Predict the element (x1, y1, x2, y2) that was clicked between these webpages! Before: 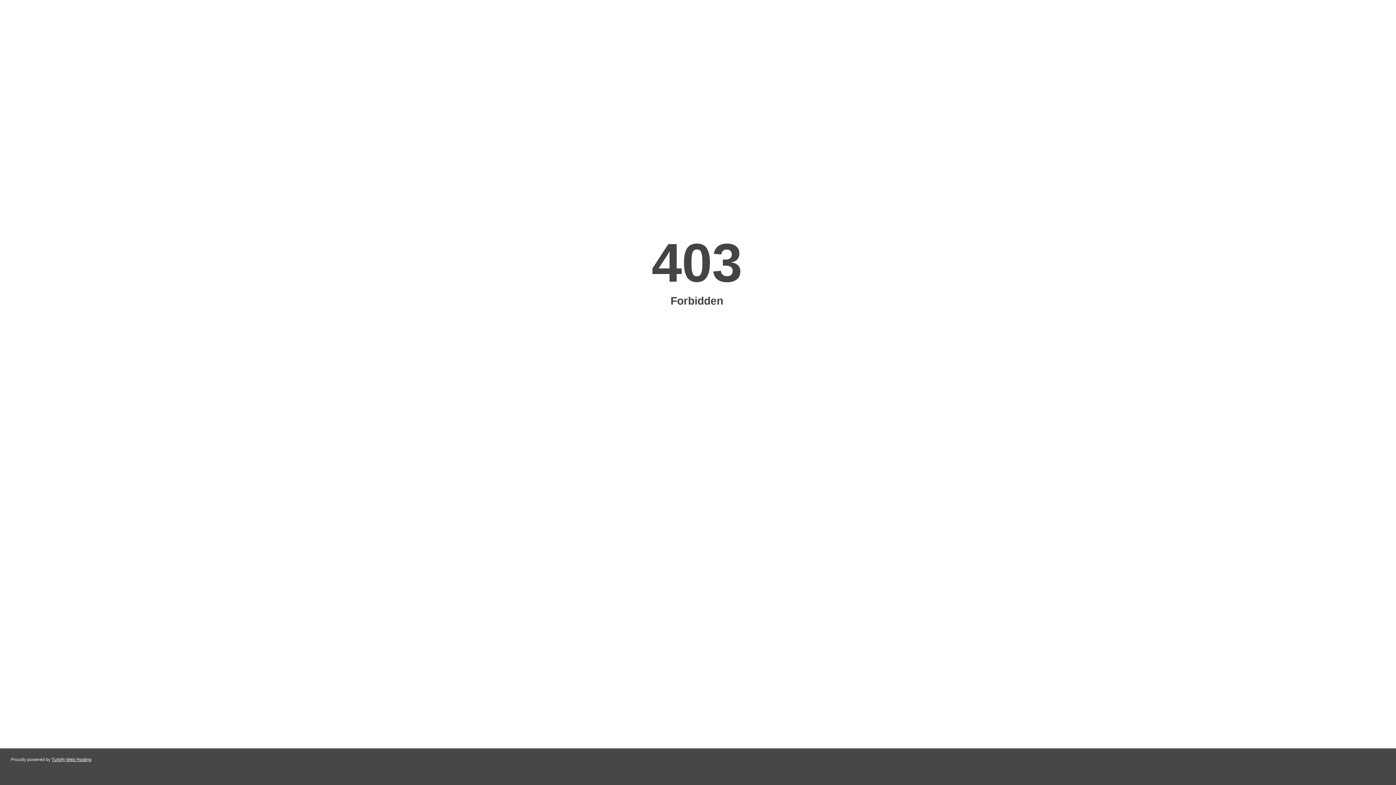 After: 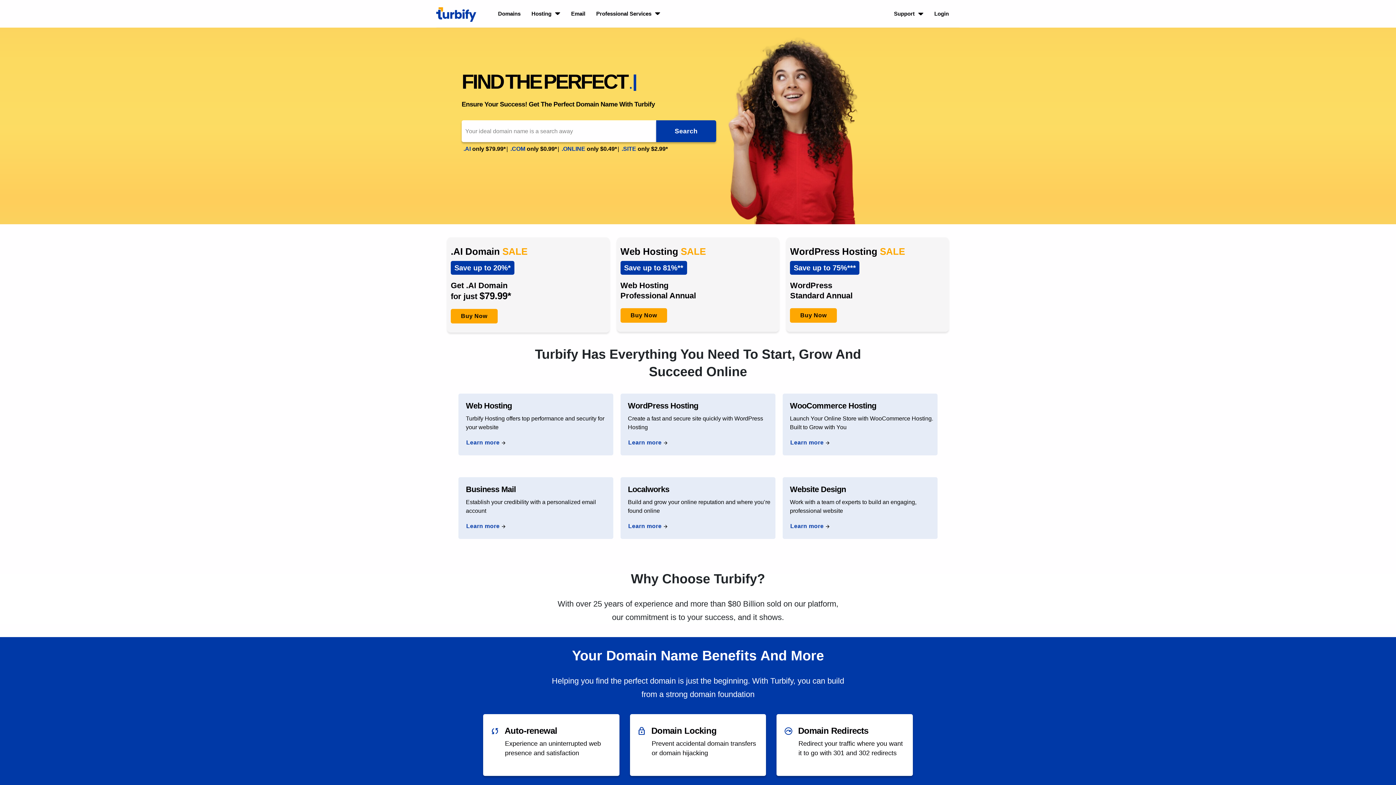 Action: label: Turbify Web Hosting bbox: (51, 757, 91, 762)